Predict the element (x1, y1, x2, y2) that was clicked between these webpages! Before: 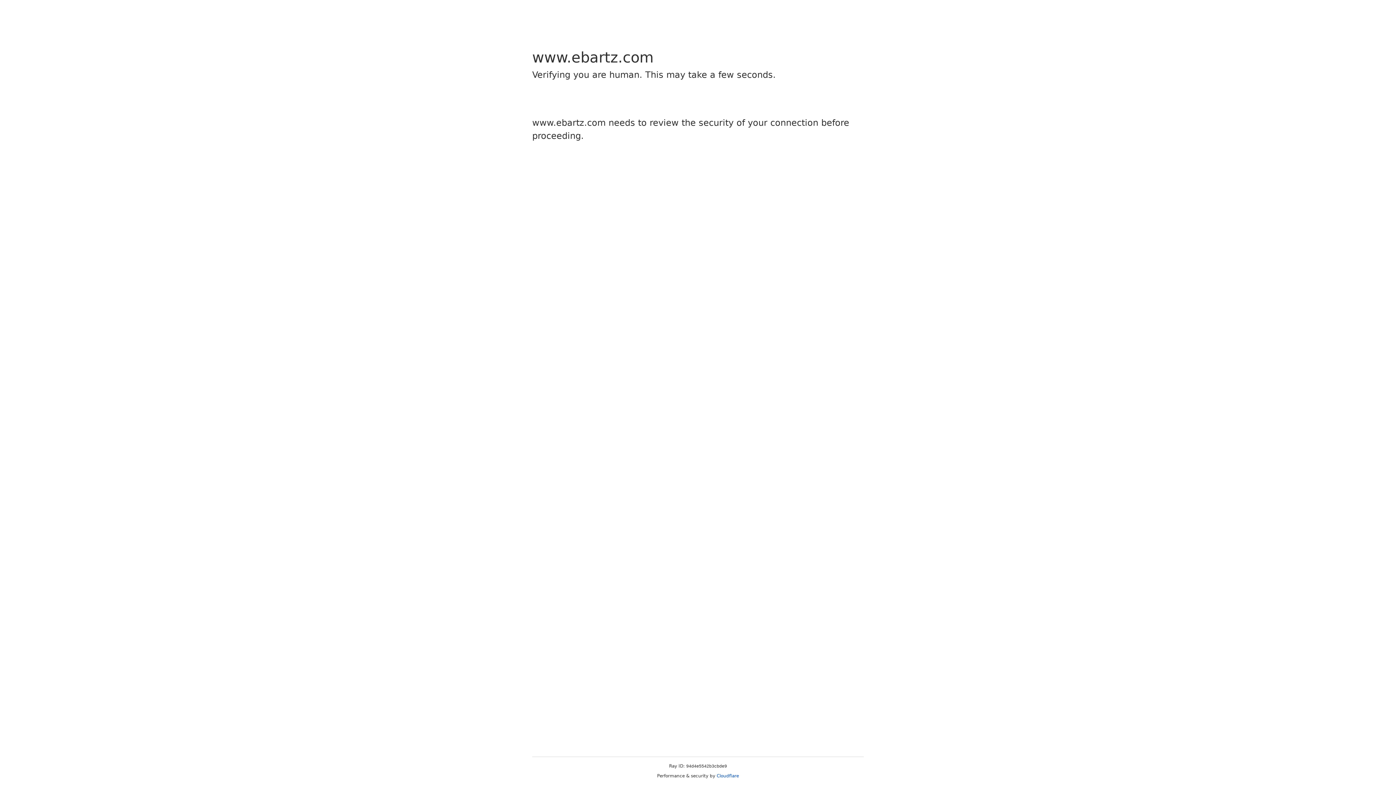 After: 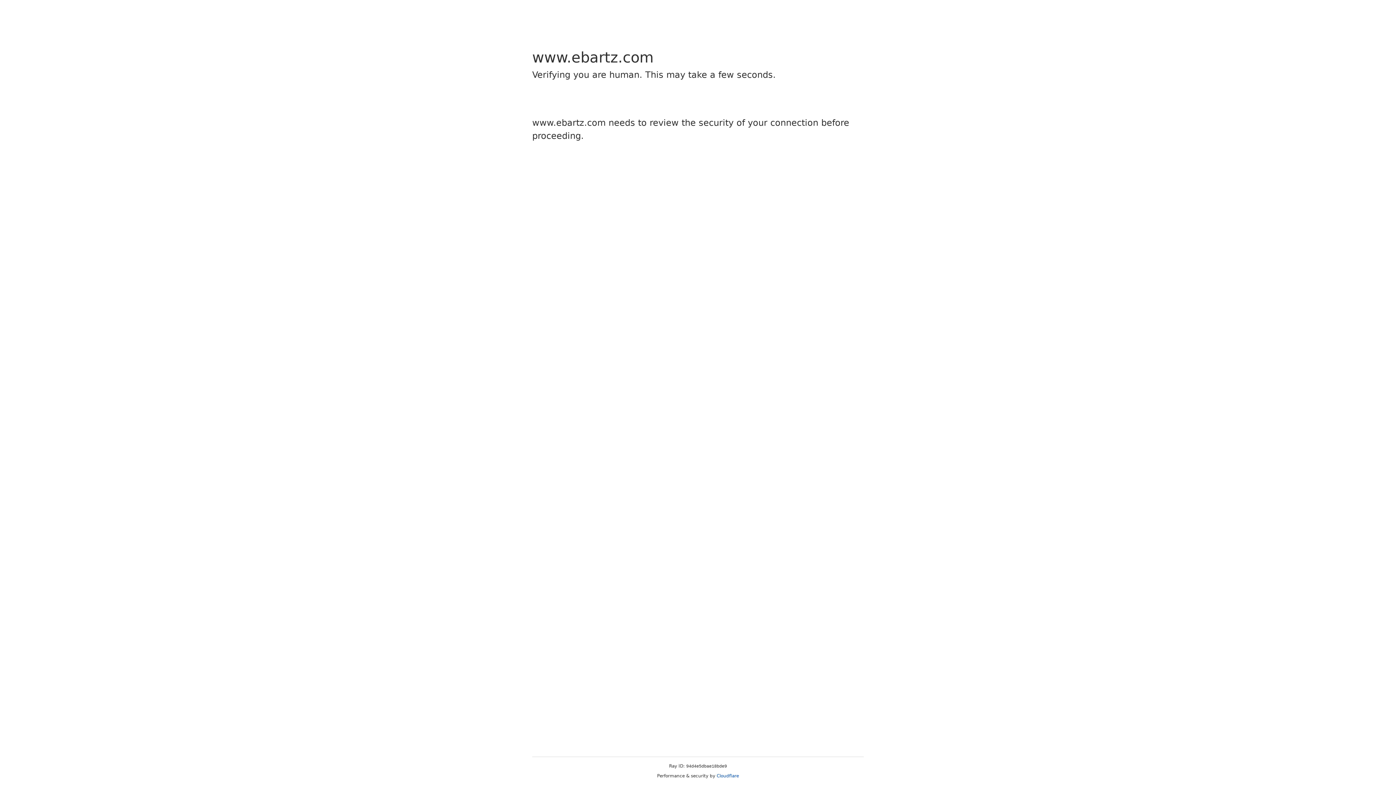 Action: label: Cloudflare bbox: (716, 773, 739, 778)